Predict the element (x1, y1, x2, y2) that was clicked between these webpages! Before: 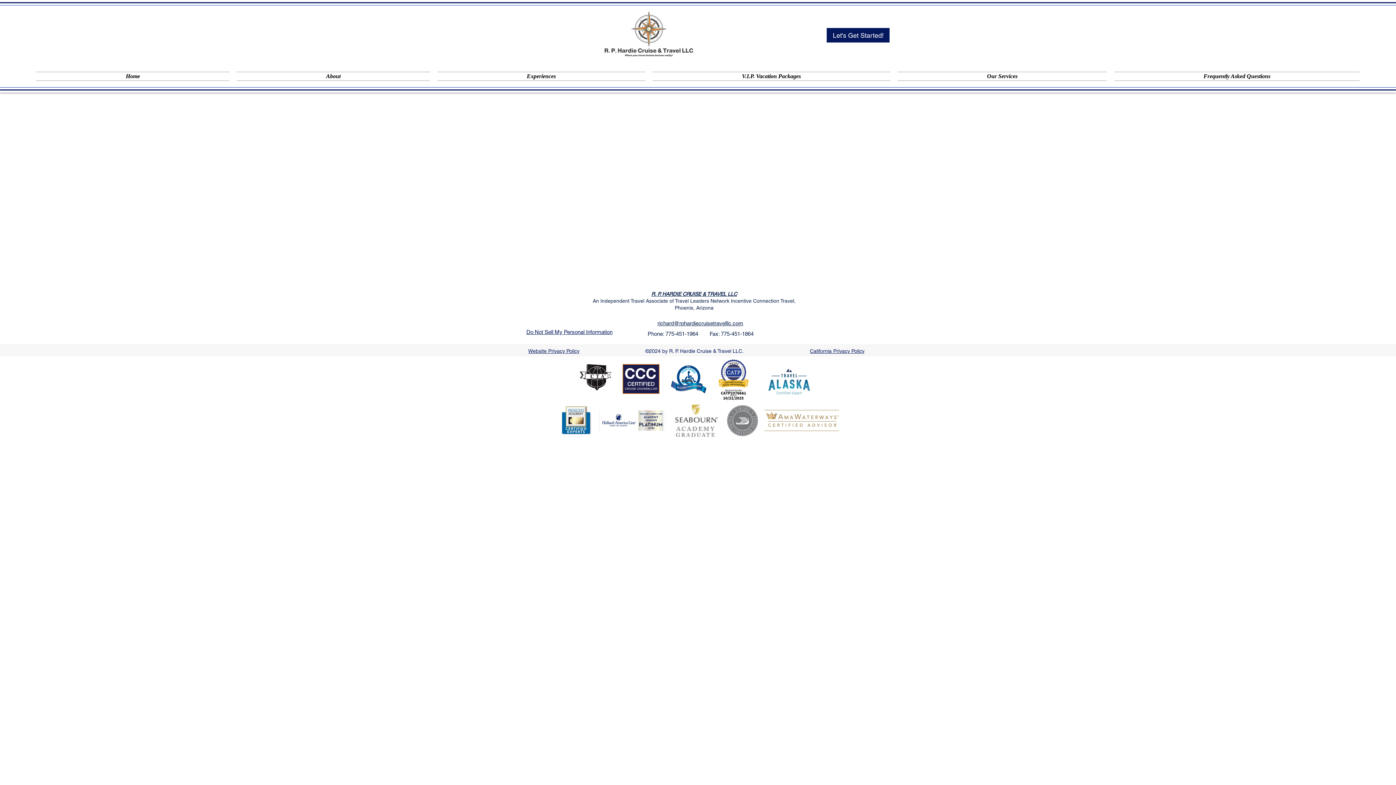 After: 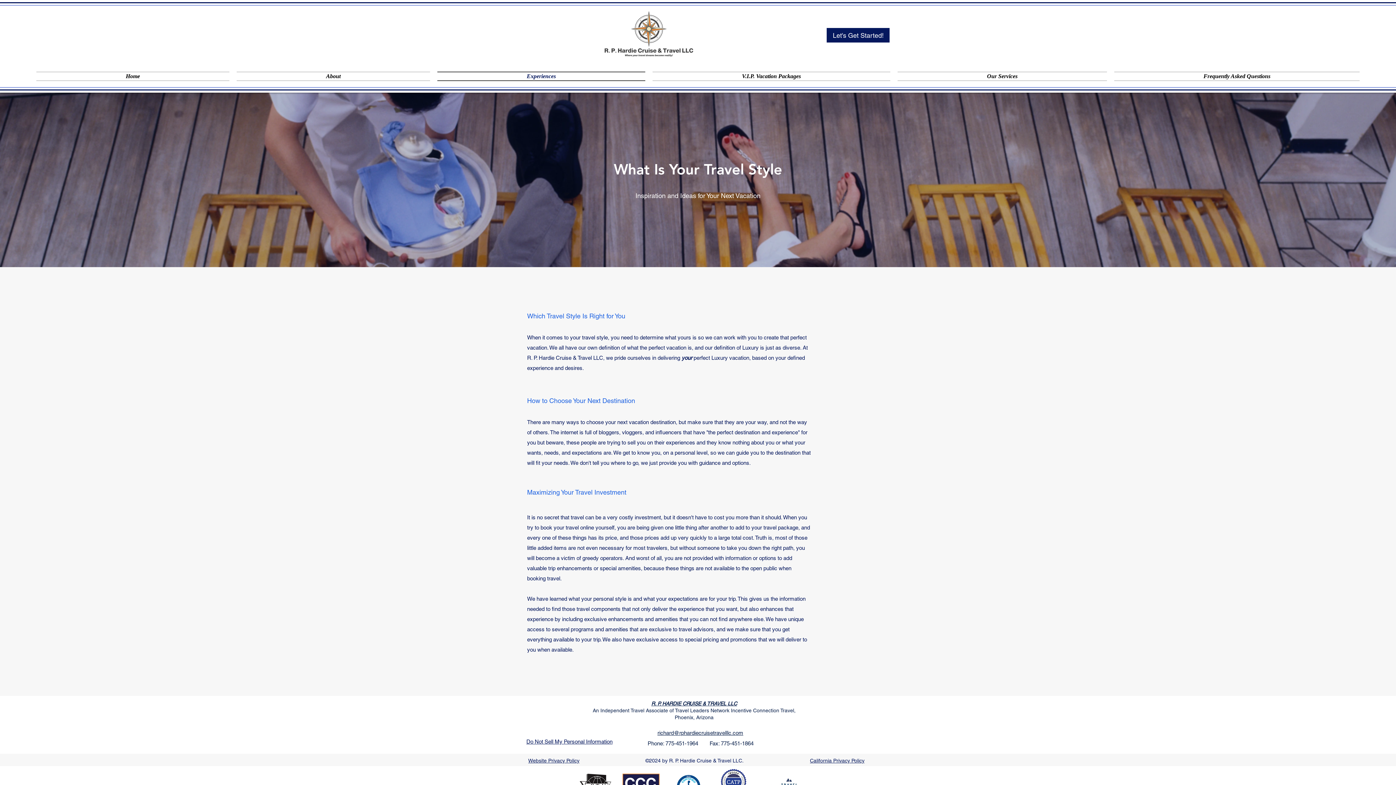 Action: label: Experiences bbox: (433, 71, 649, 80)